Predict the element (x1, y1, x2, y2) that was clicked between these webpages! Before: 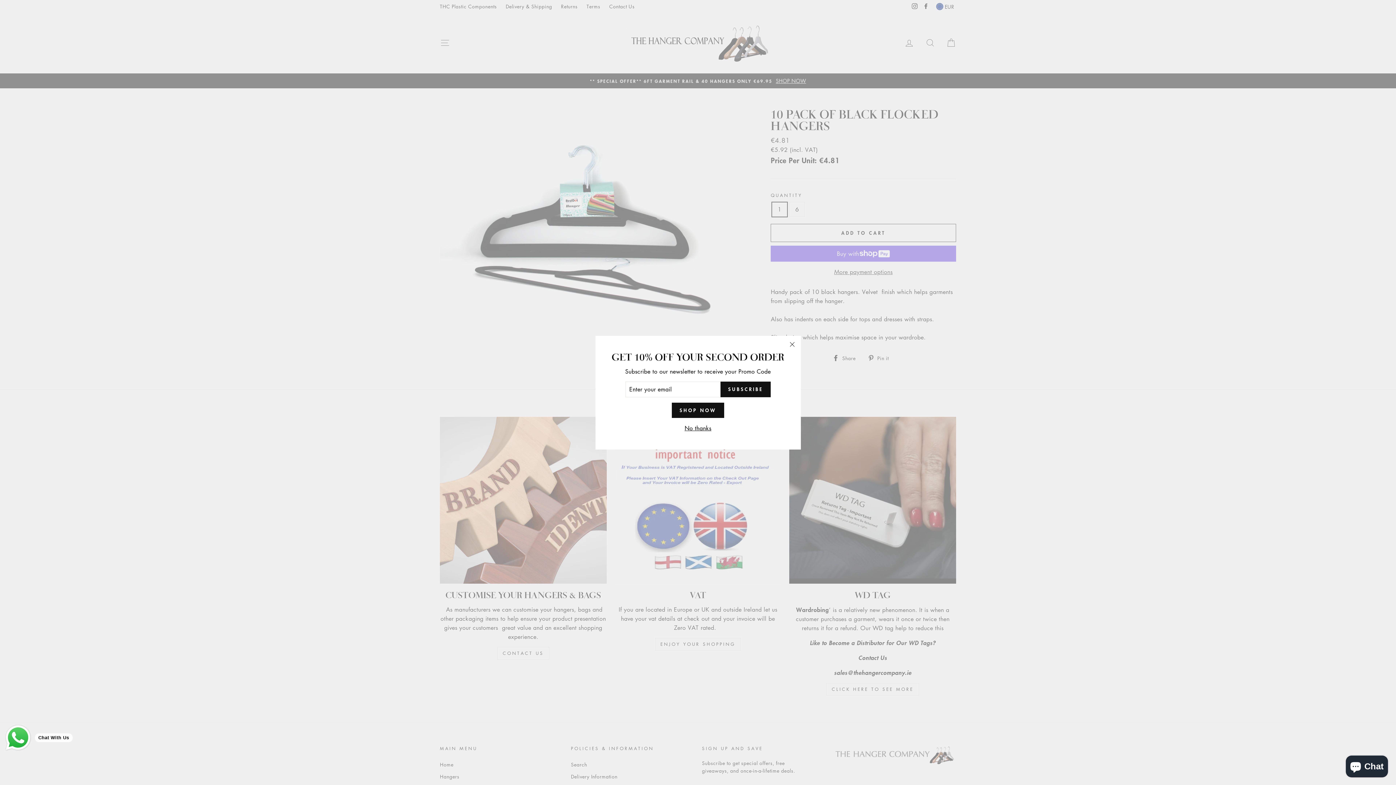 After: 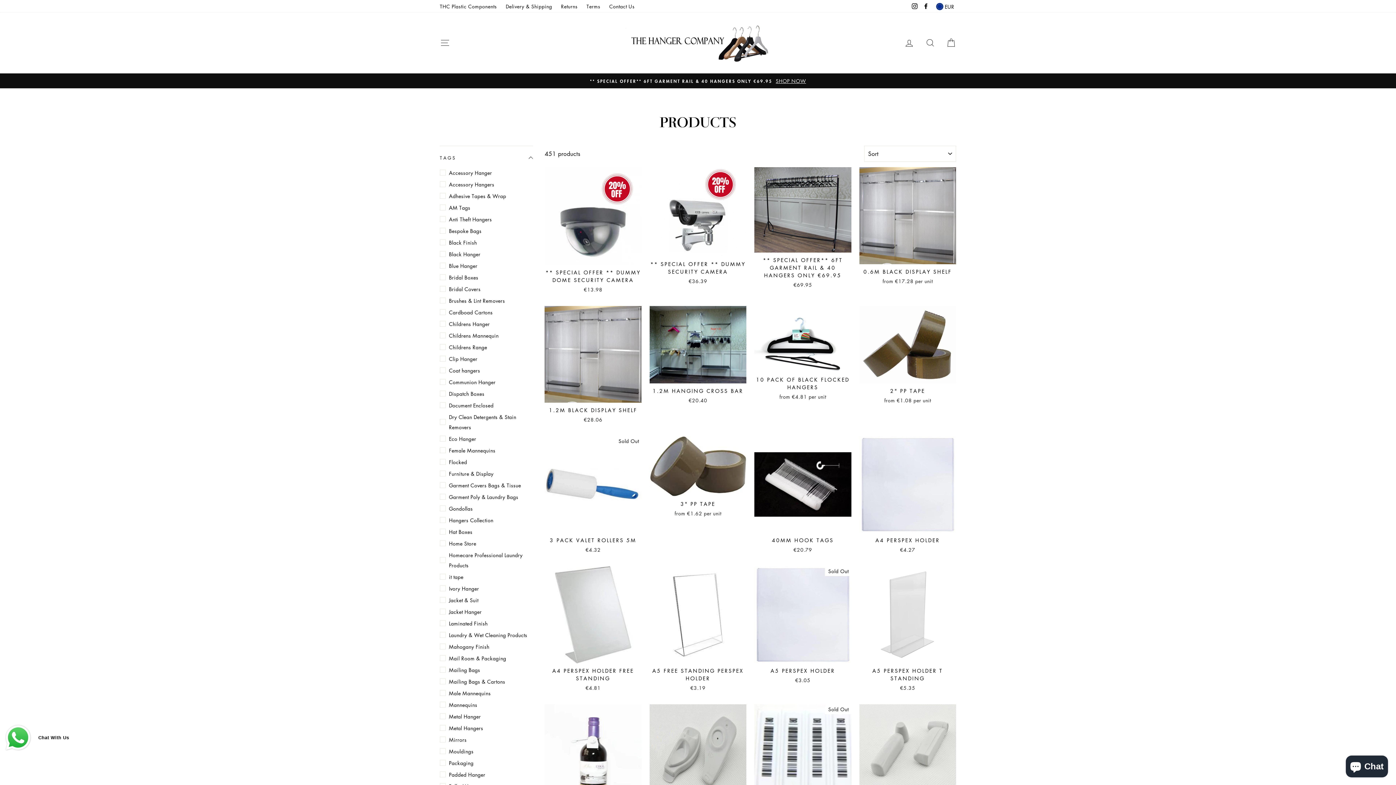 Action: bbox: (672, 402, 724, 418) label: SHOP NOW